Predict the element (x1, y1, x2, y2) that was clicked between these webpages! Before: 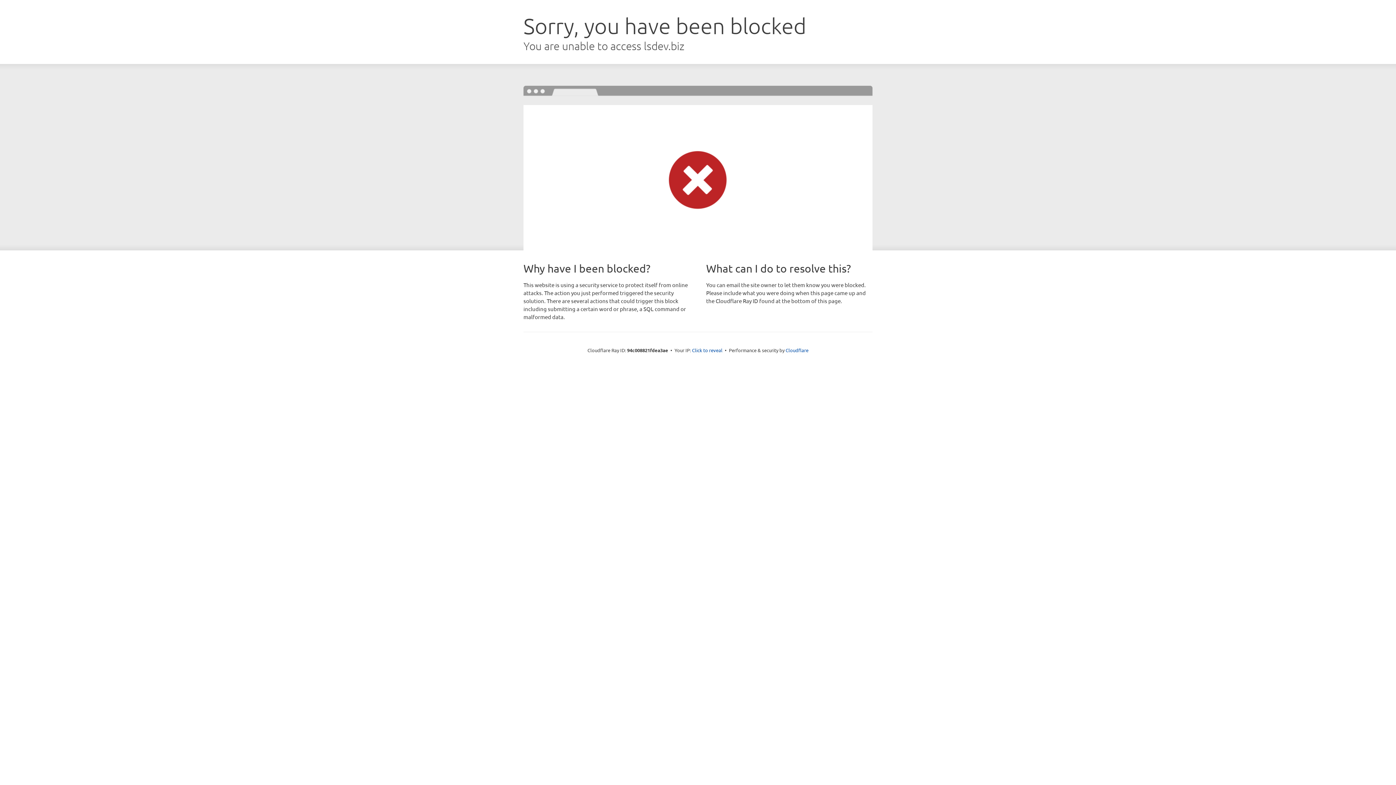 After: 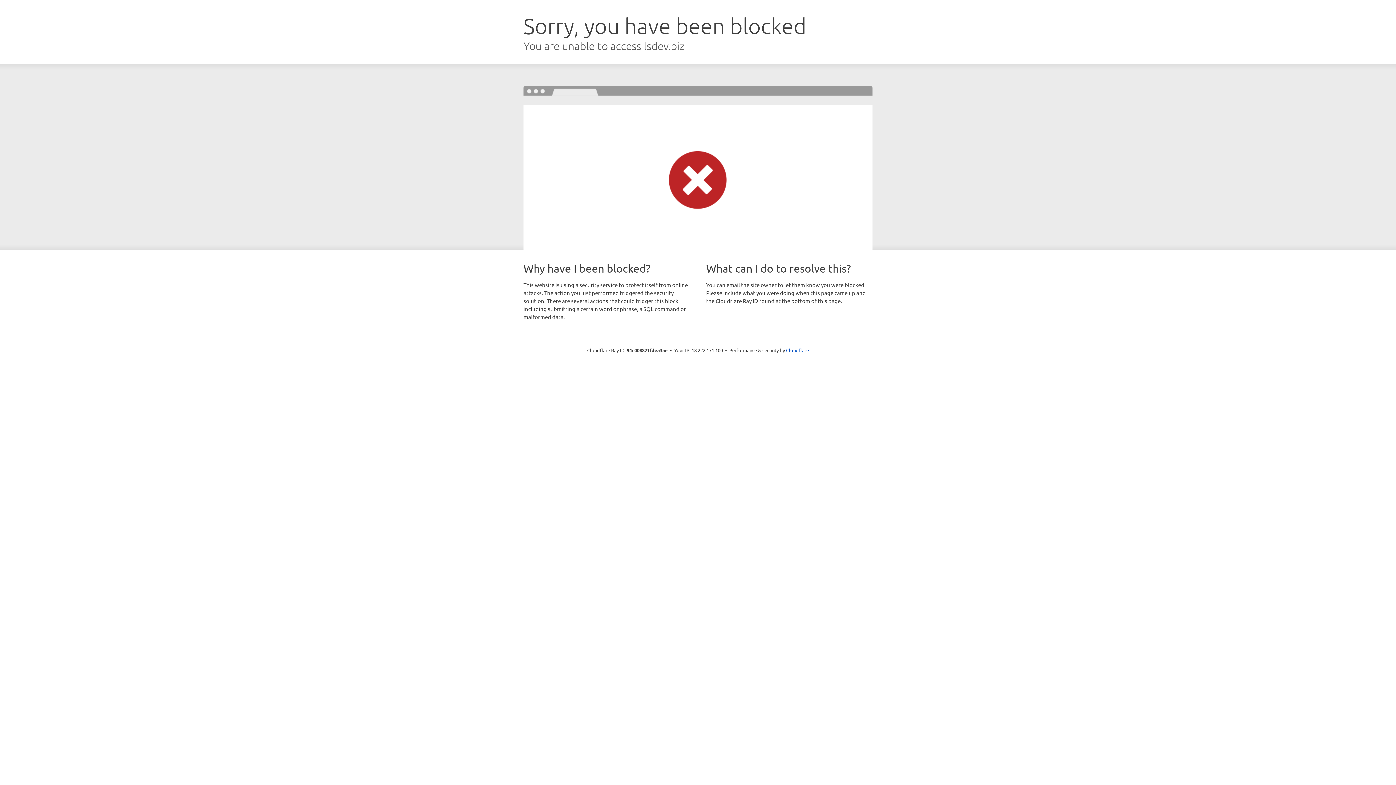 Action: label: Click to reveal bbox: (692, 346, 722, 353)